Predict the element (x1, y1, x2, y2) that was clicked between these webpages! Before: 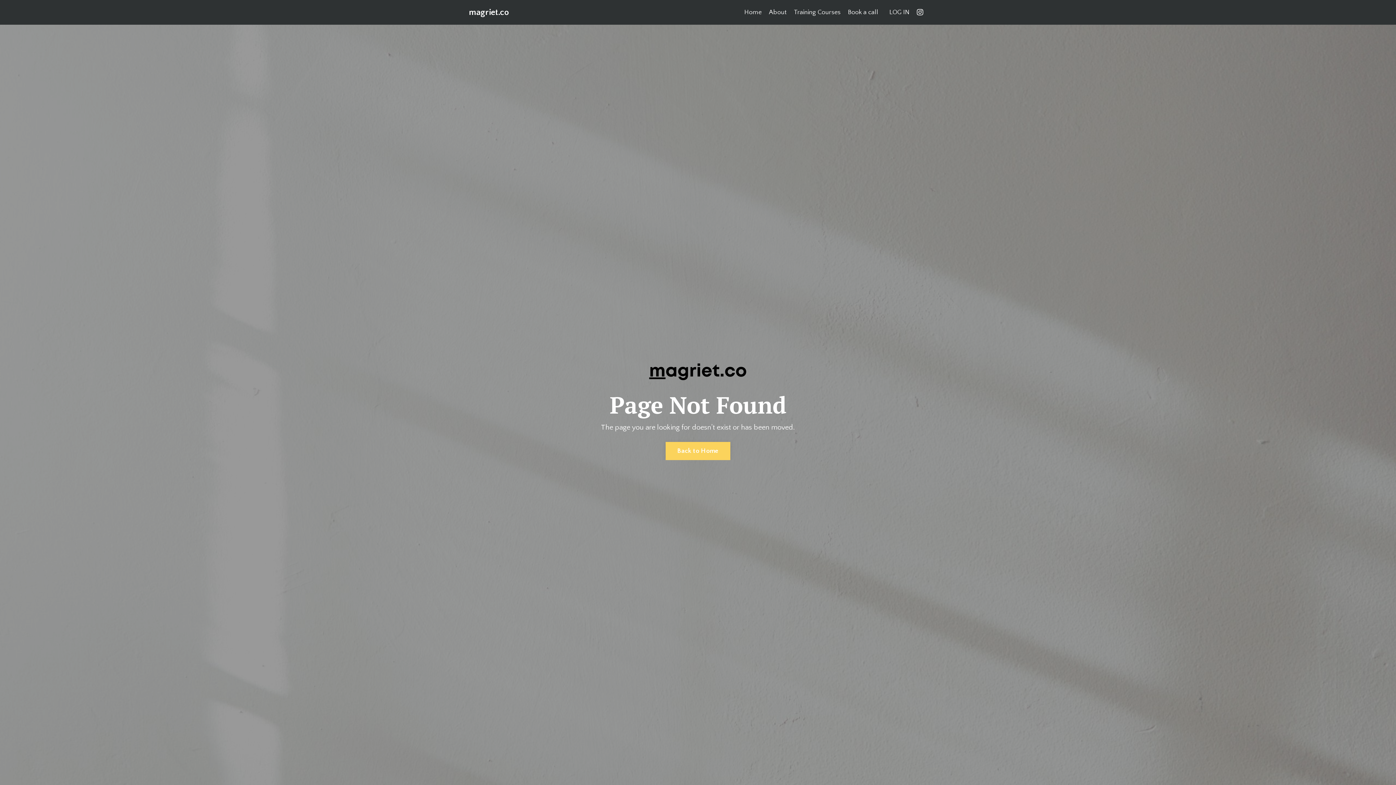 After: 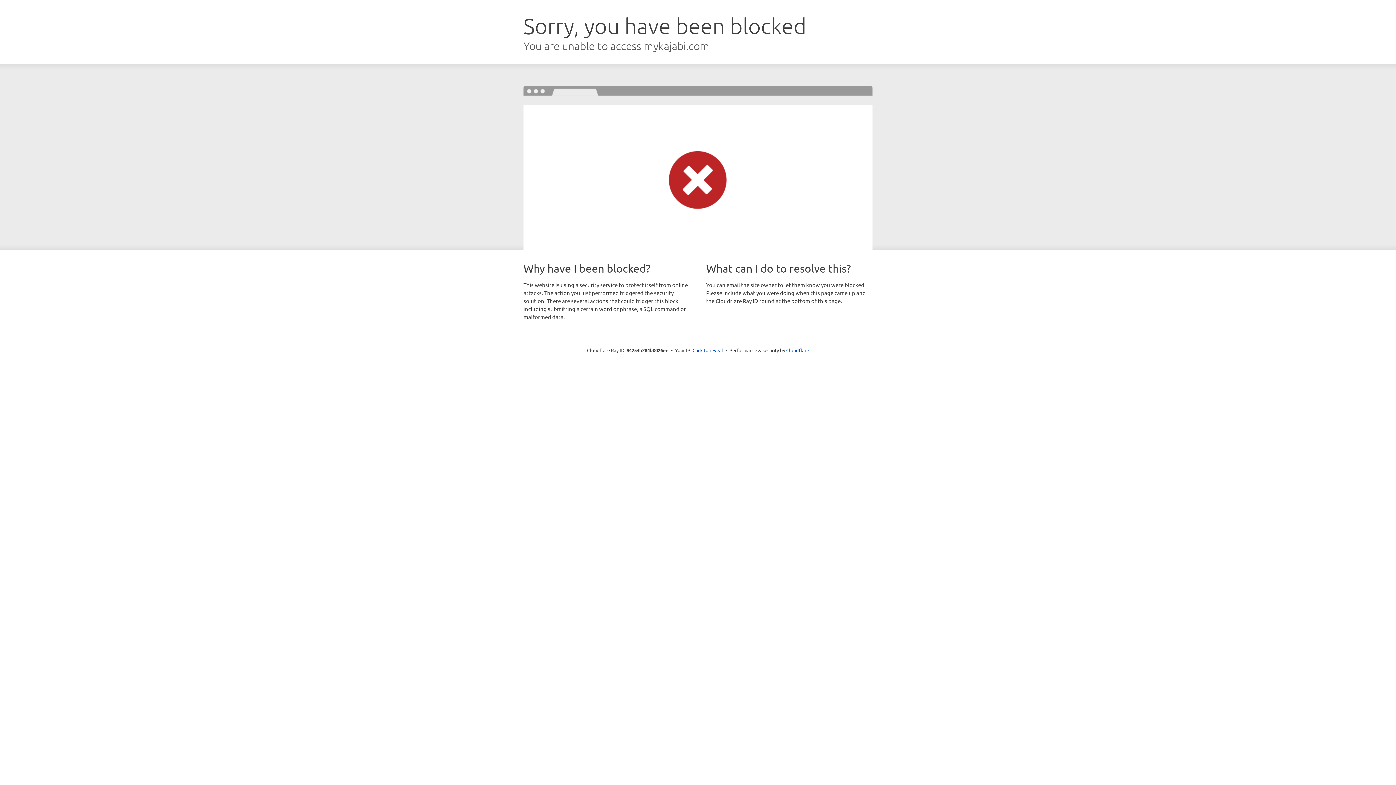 Action: label: LOG IN bbox: (889, 8, 909, 16)